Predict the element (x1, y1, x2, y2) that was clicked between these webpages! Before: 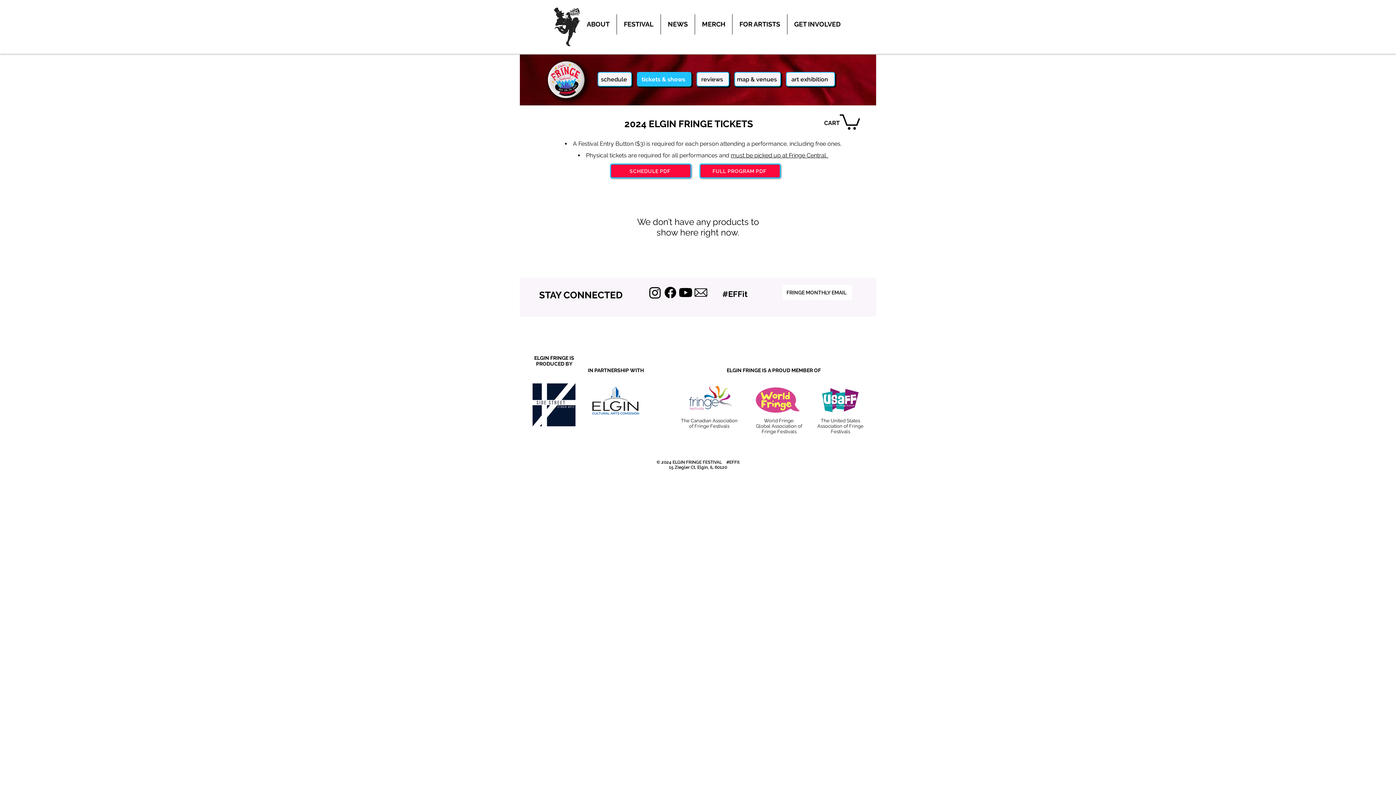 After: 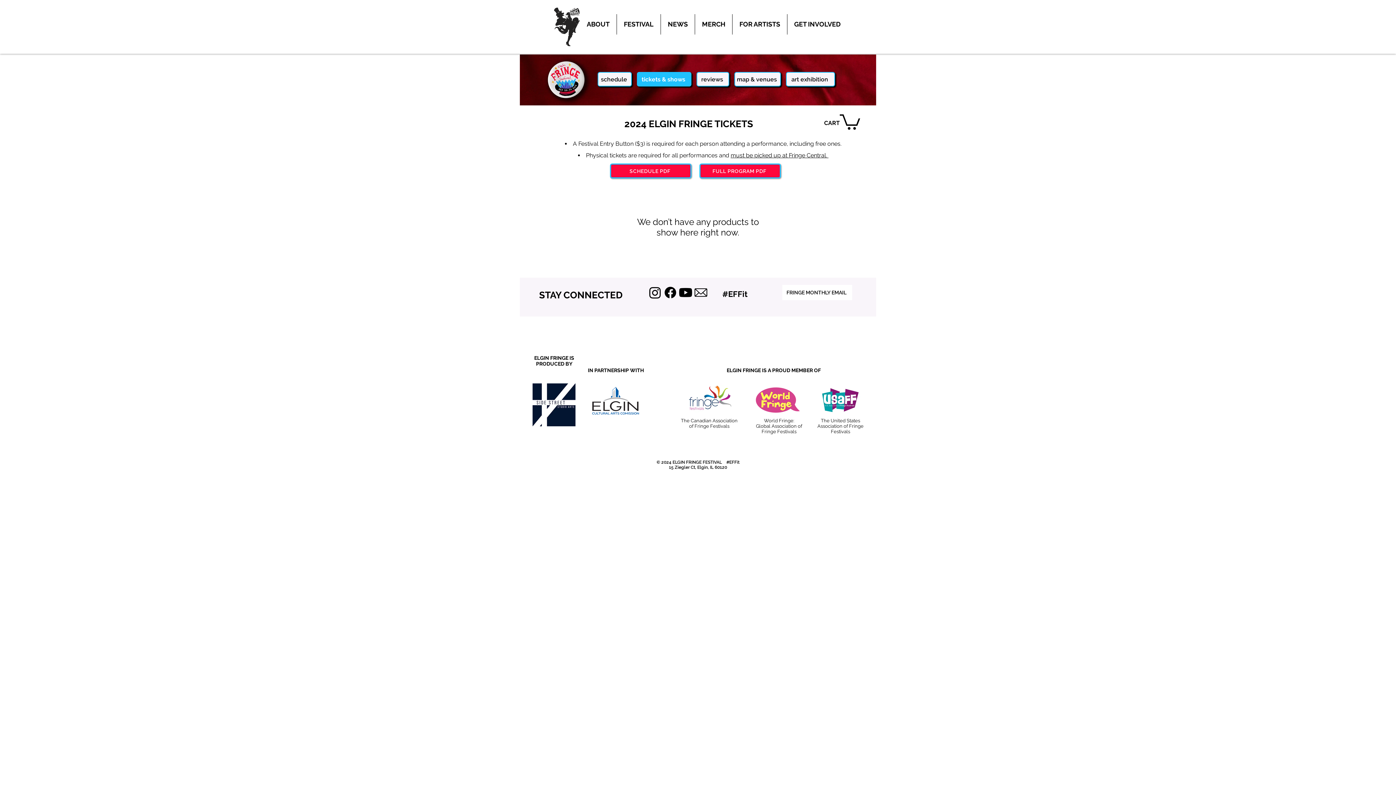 Action: bbox: (693, 285, 708, 300) label: email